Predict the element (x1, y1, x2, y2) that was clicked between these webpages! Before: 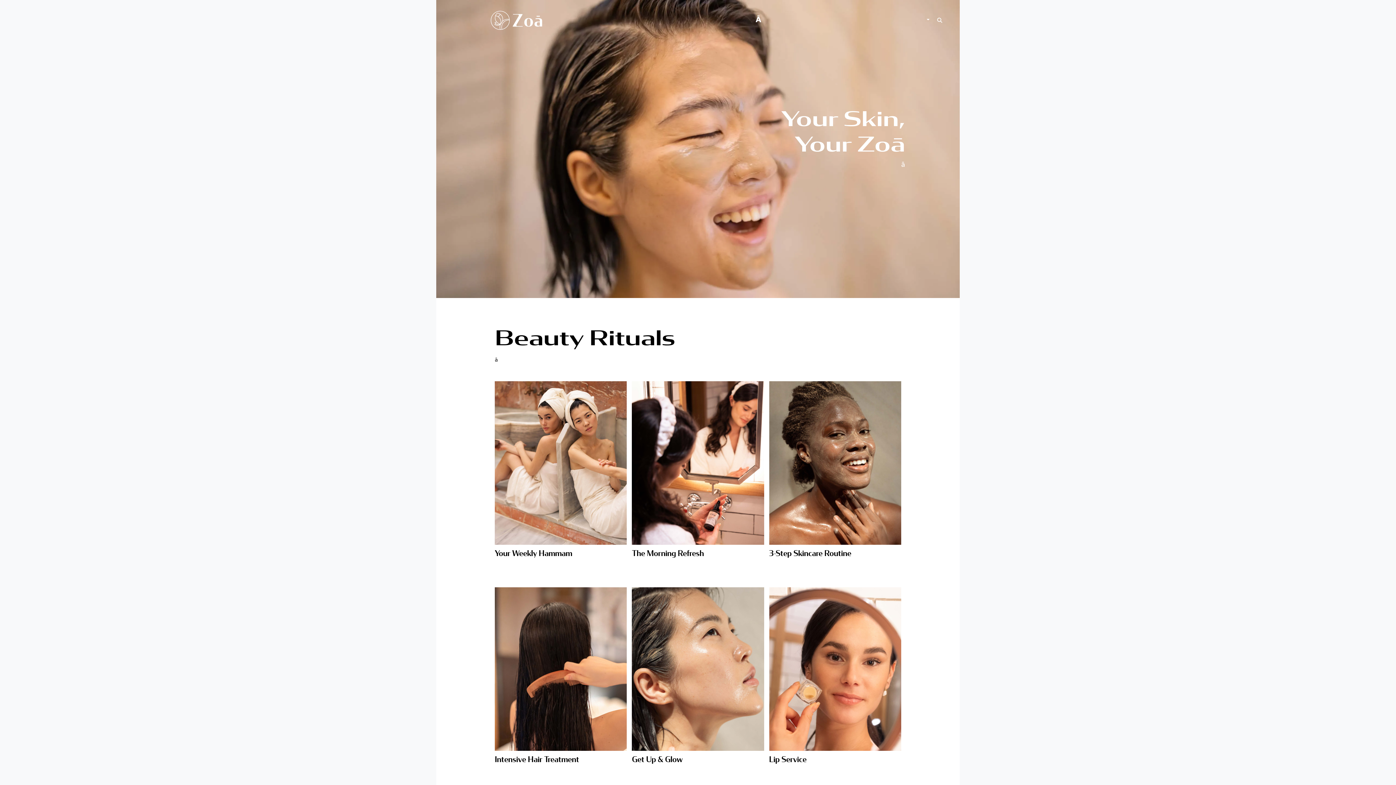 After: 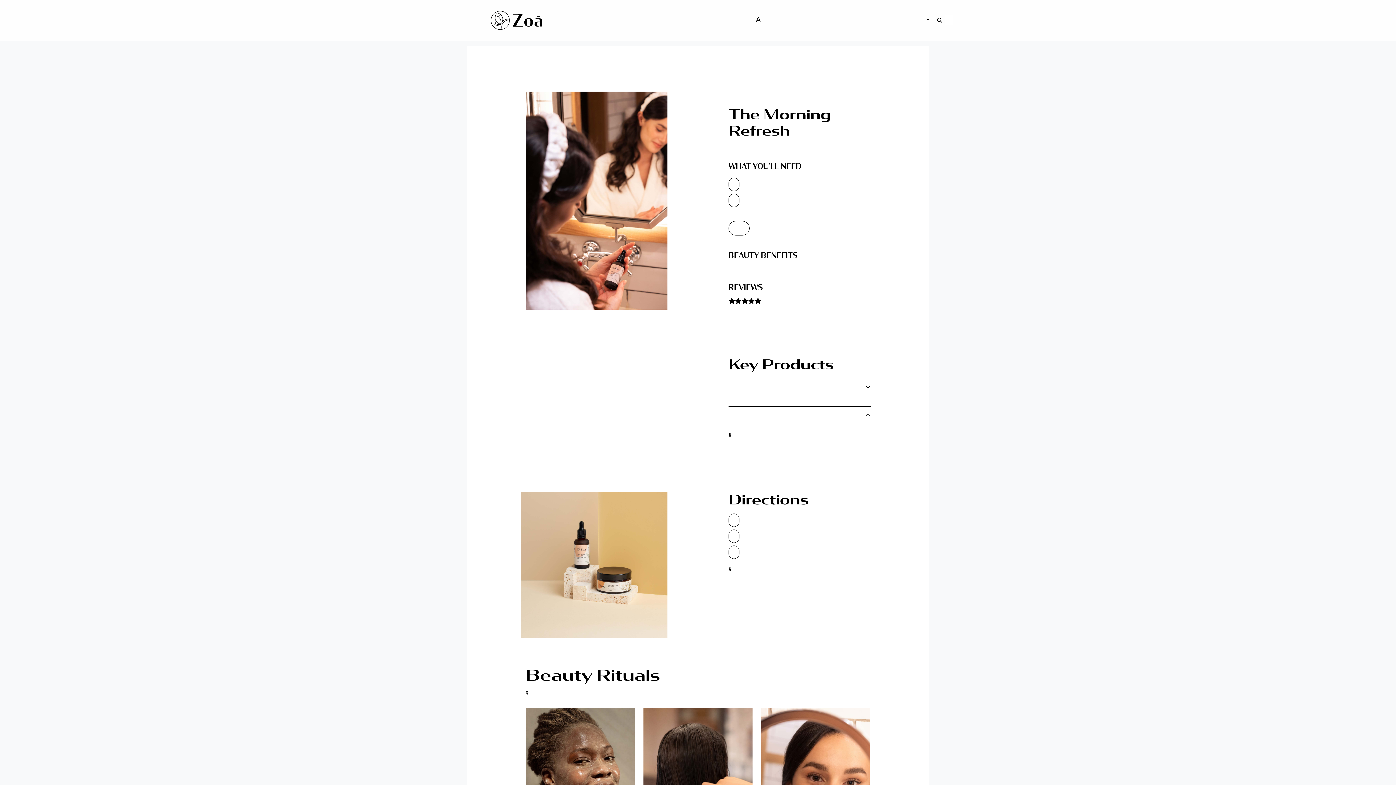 Action: label: The Morning Refresh
Cleanse and nourish your skin every morning in as little as five minutes. bbox: (629, 373, 766, 580)